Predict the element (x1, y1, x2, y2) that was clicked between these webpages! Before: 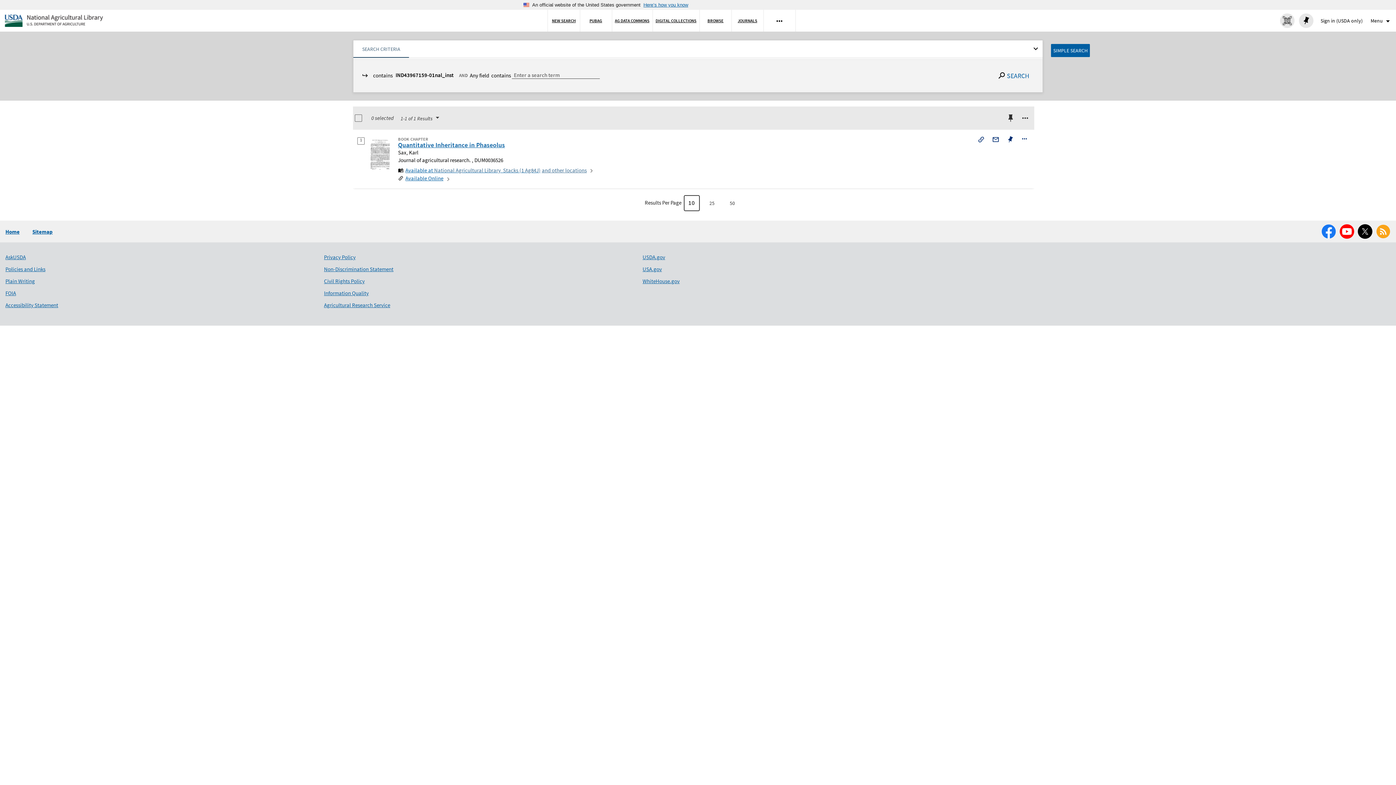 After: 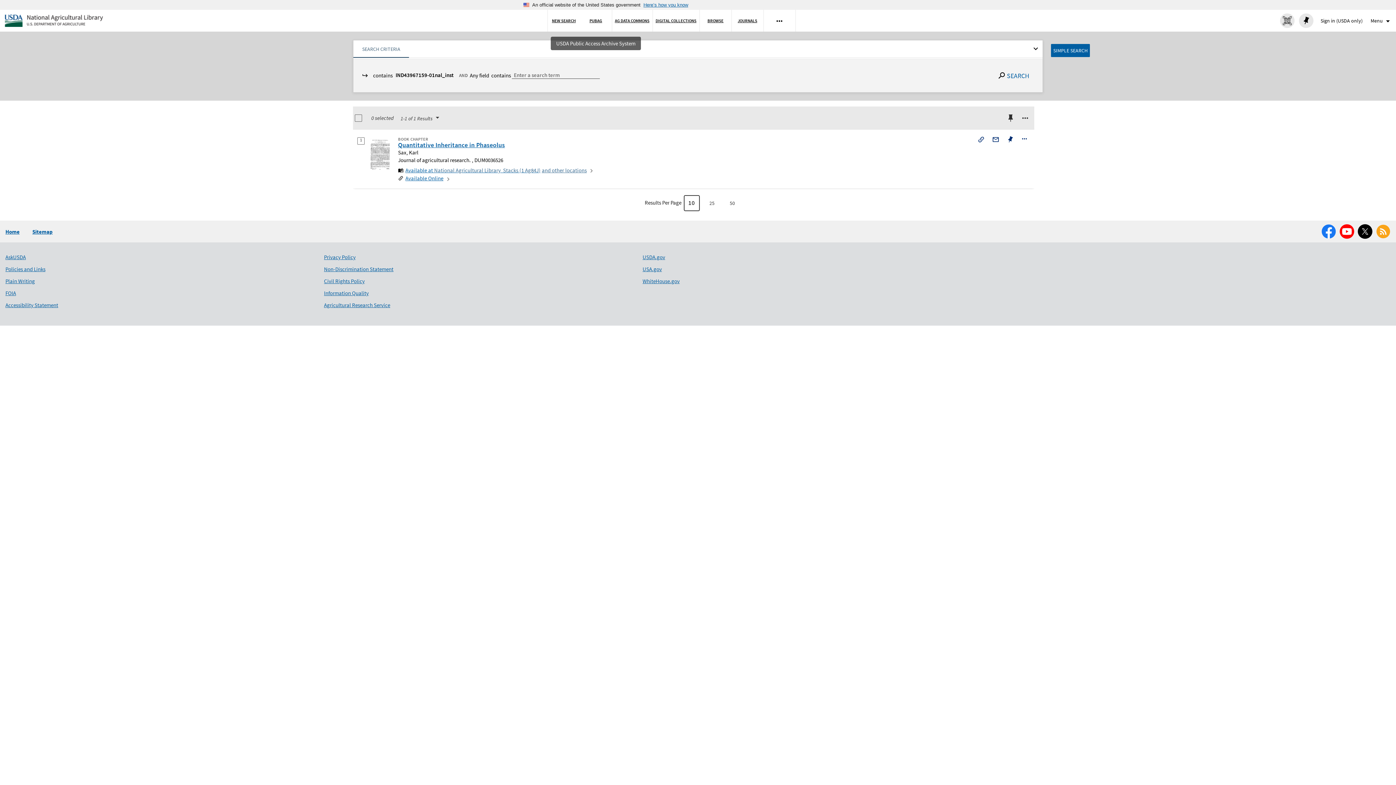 Action: label: PubAg, opens in a new window bbox: (579, 9, 611, 31)